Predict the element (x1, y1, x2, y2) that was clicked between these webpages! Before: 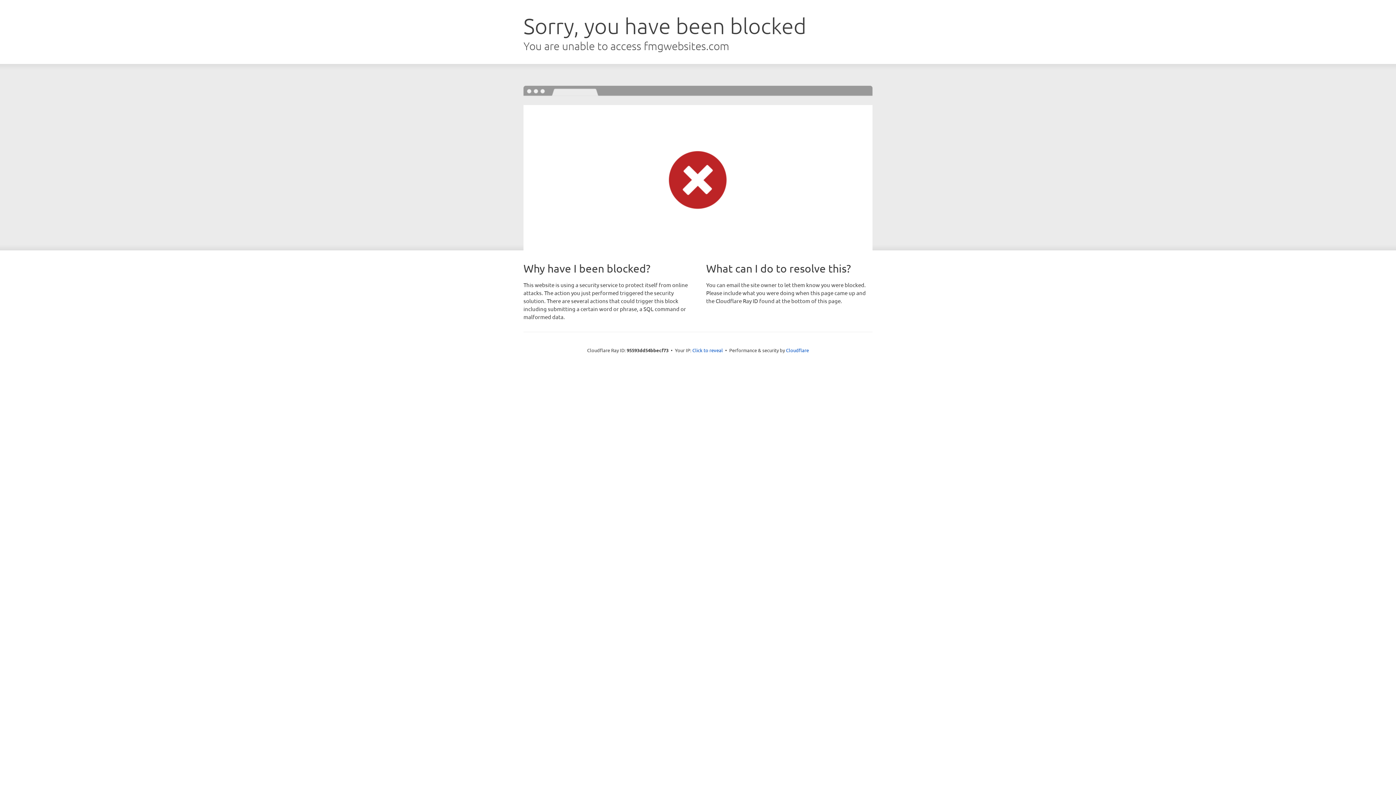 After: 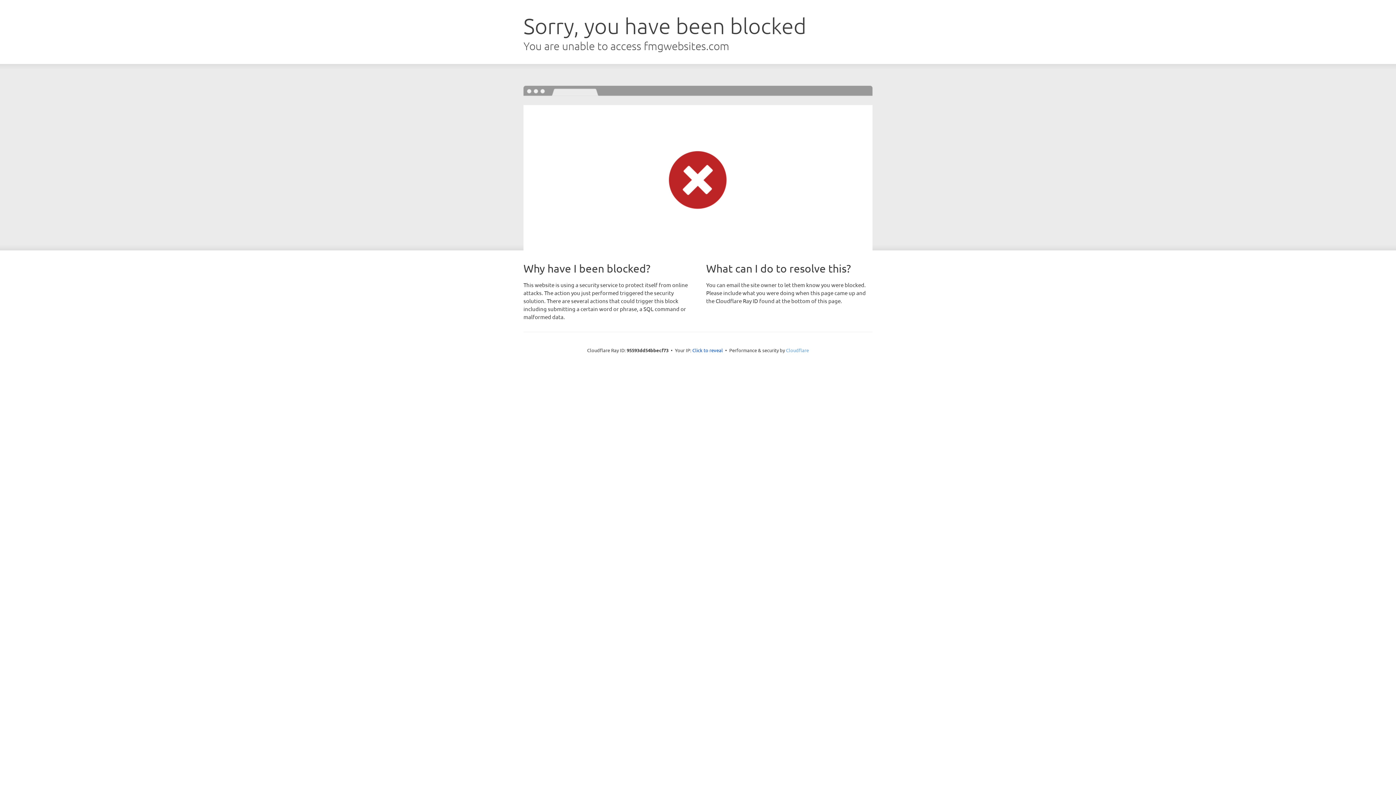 Action: label: Cloudflare bbox: (786, 347, 809, 353)